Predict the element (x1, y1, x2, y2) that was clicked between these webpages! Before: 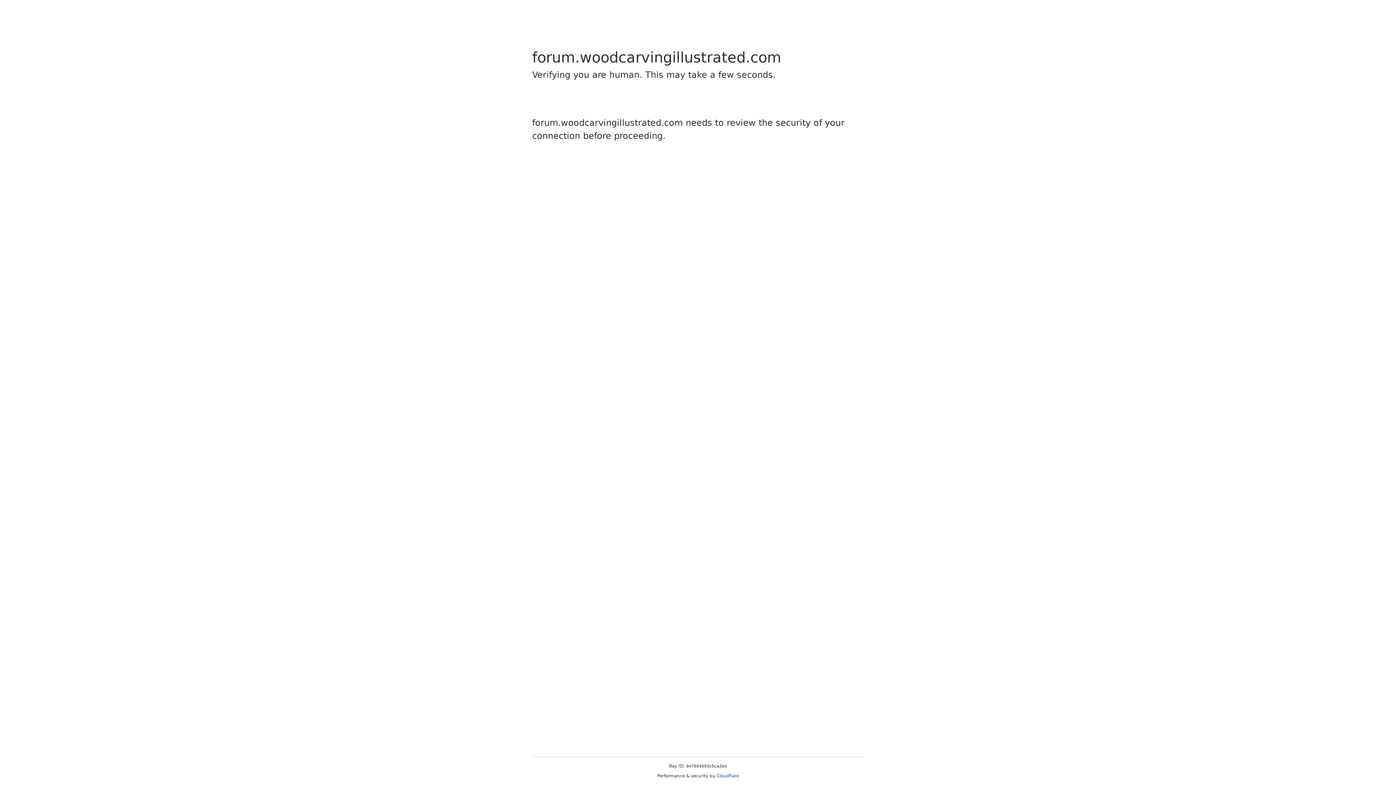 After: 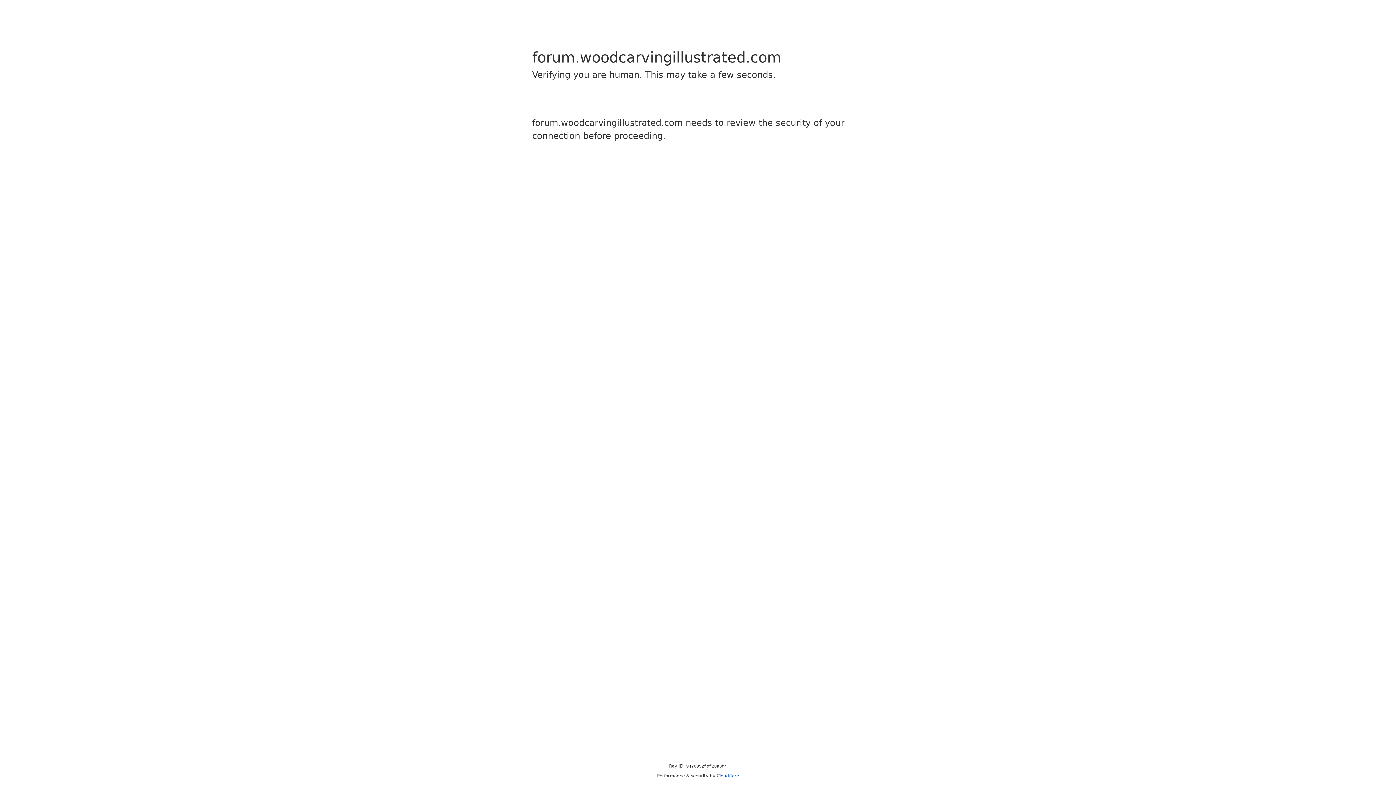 Action: bbox: (716, 773, 739, 778) label: Cloudflare